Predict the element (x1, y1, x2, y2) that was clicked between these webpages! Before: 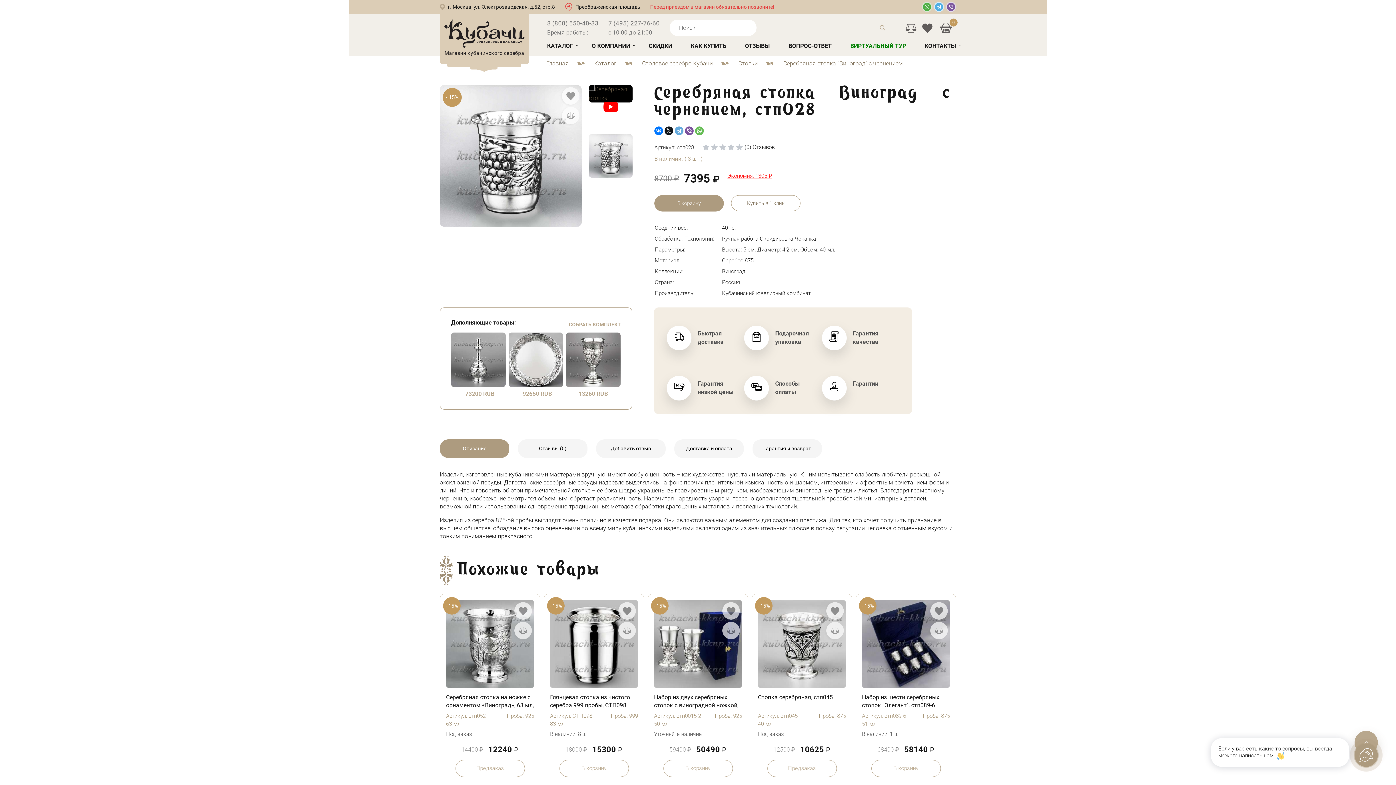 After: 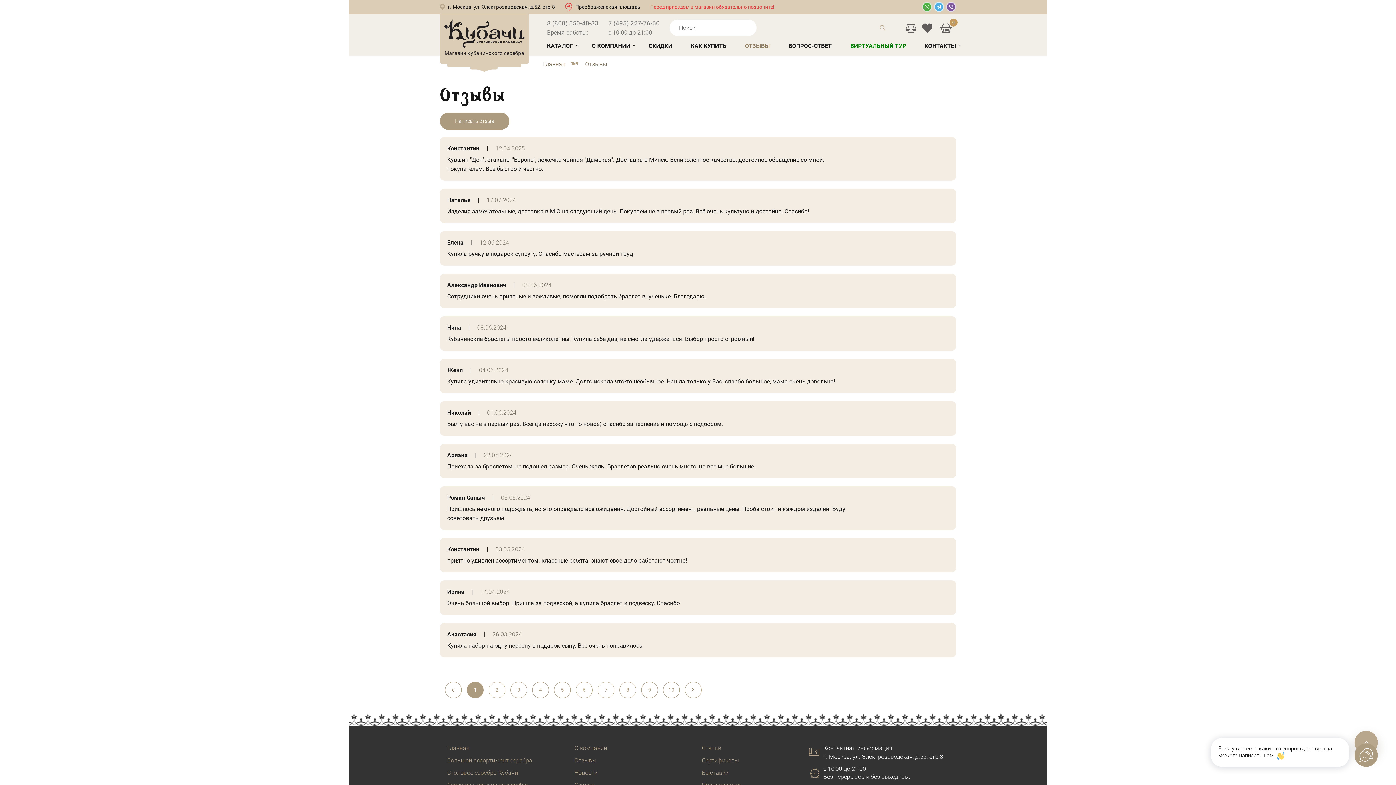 Action: label: ОТЗЫВЫ bbox: (745, 42, 770, 49)